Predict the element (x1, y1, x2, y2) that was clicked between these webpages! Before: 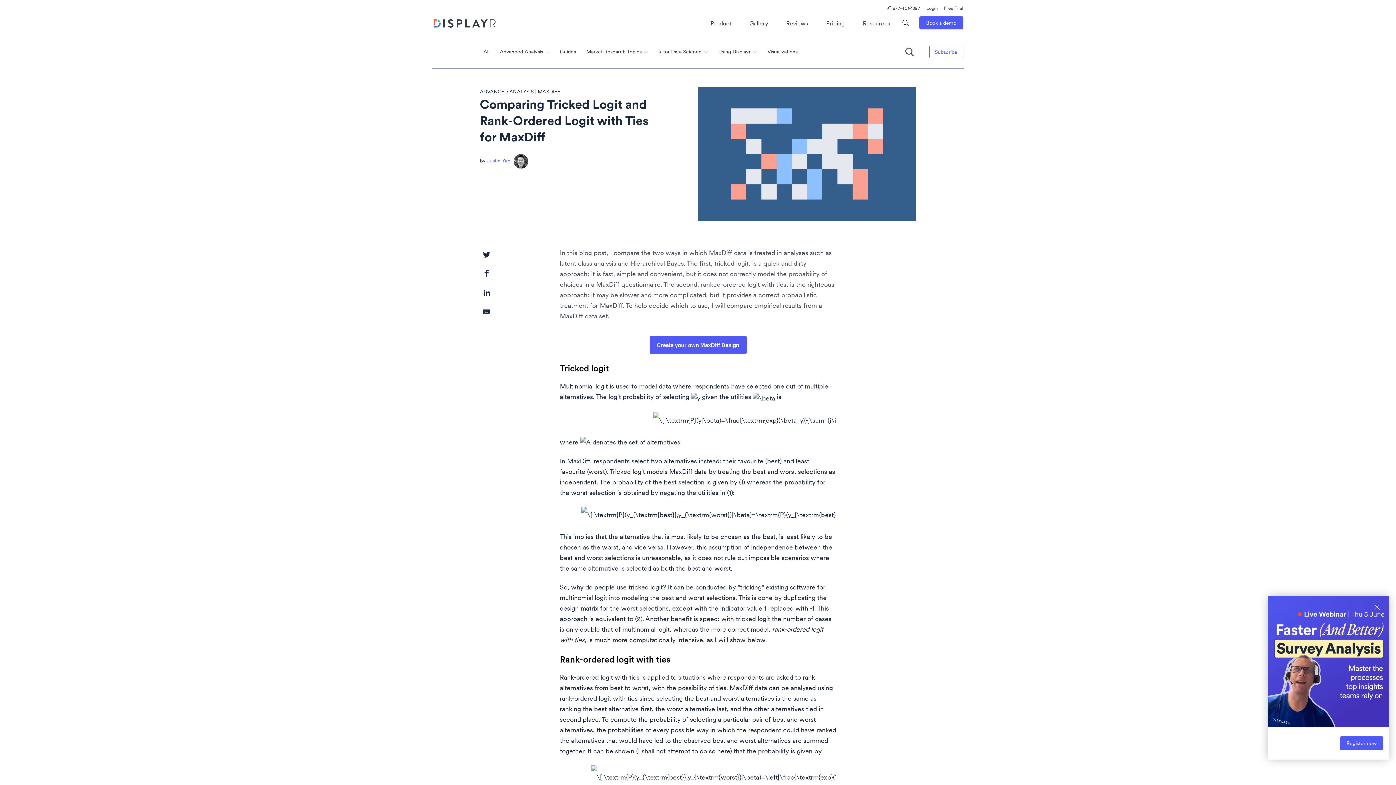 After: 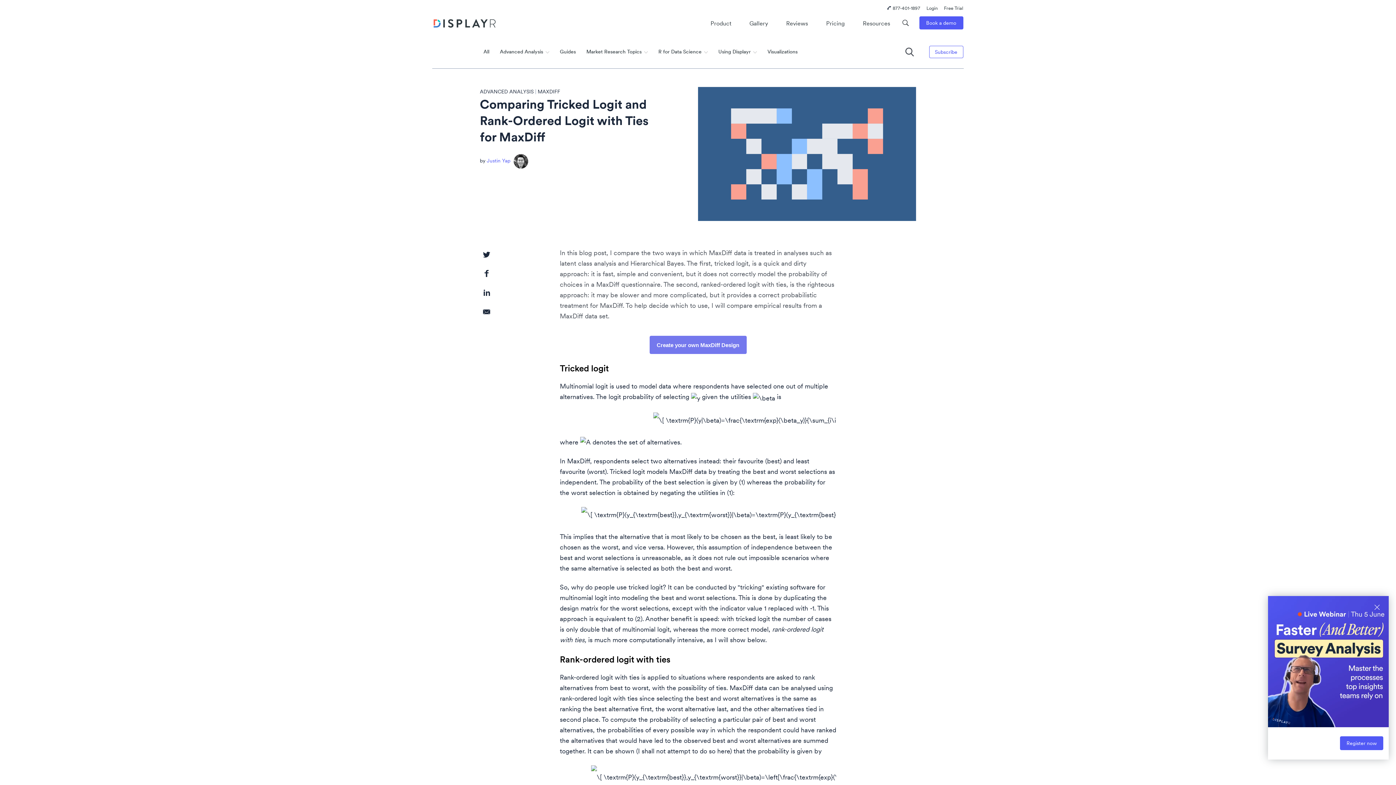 Action: label: Create your own MaxDiff Design bbox: (649, 336, 746, 354)